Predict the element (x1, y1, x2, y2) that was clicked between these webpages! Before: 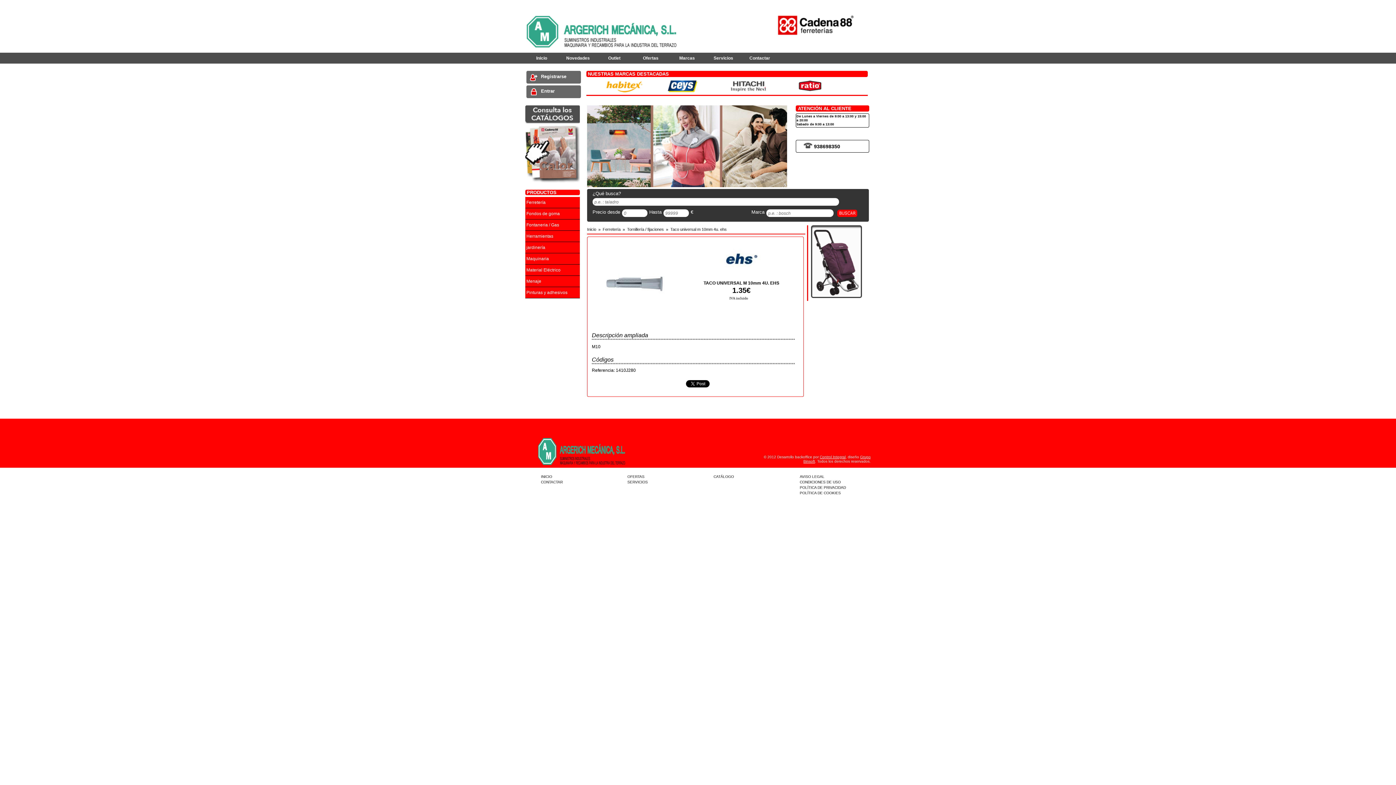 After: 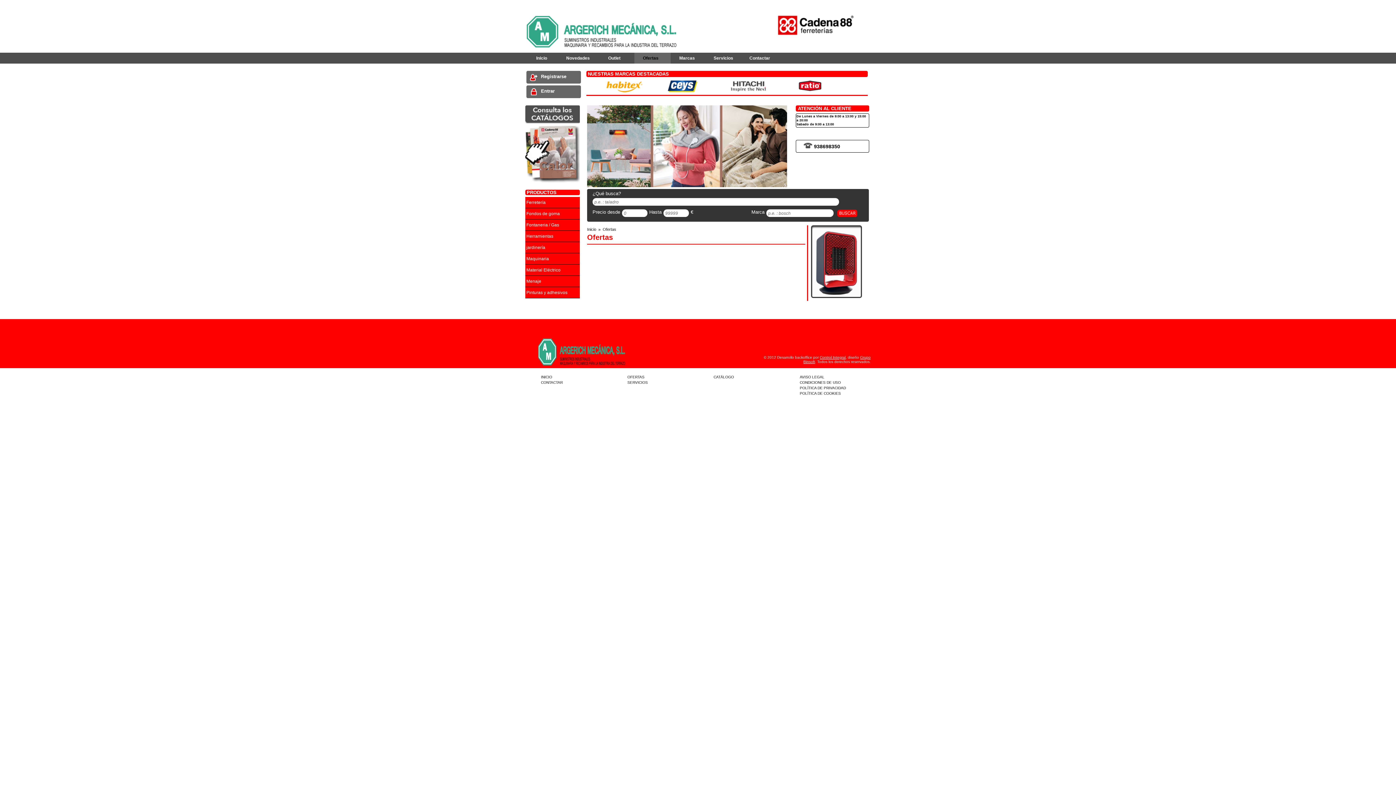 Action: bbox: (626, 474, 644, 478) label: OFERTAS